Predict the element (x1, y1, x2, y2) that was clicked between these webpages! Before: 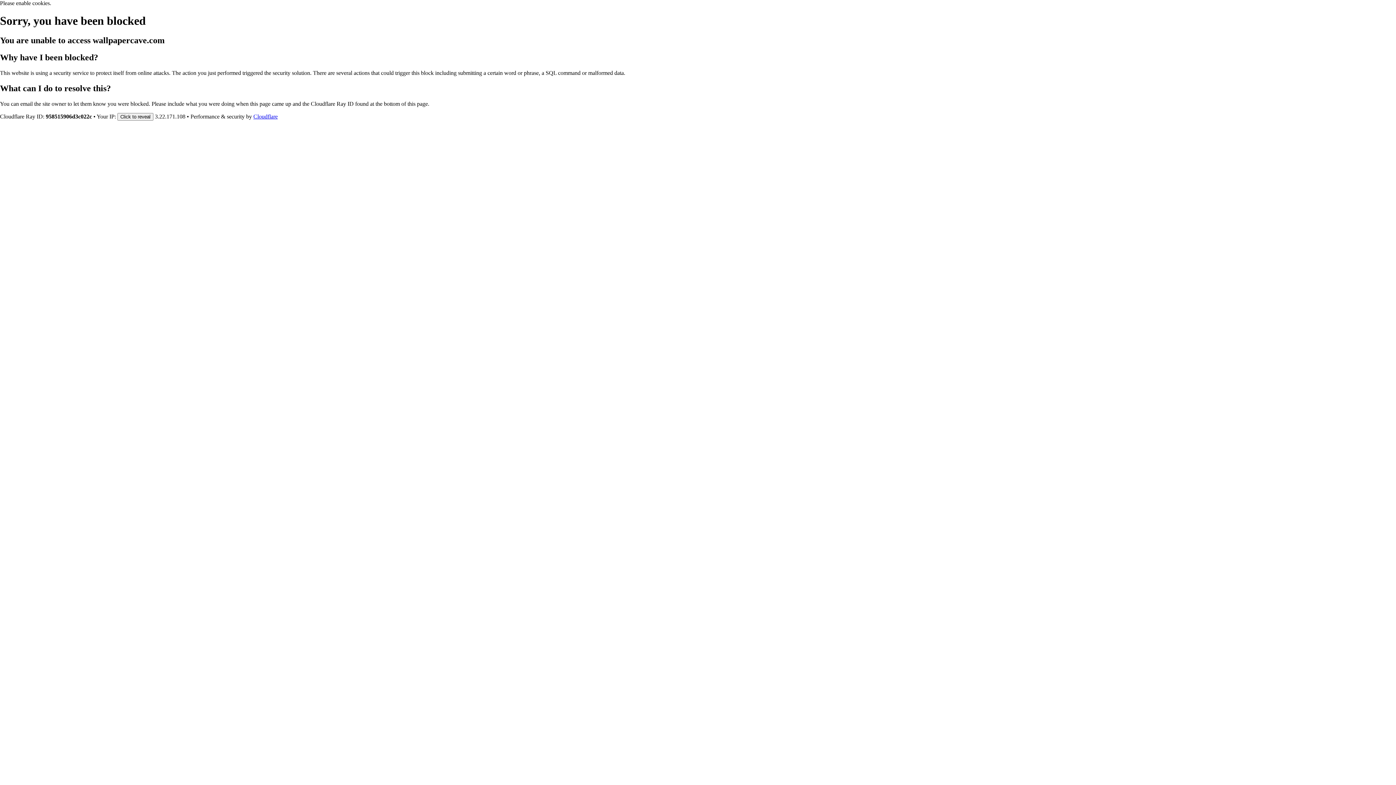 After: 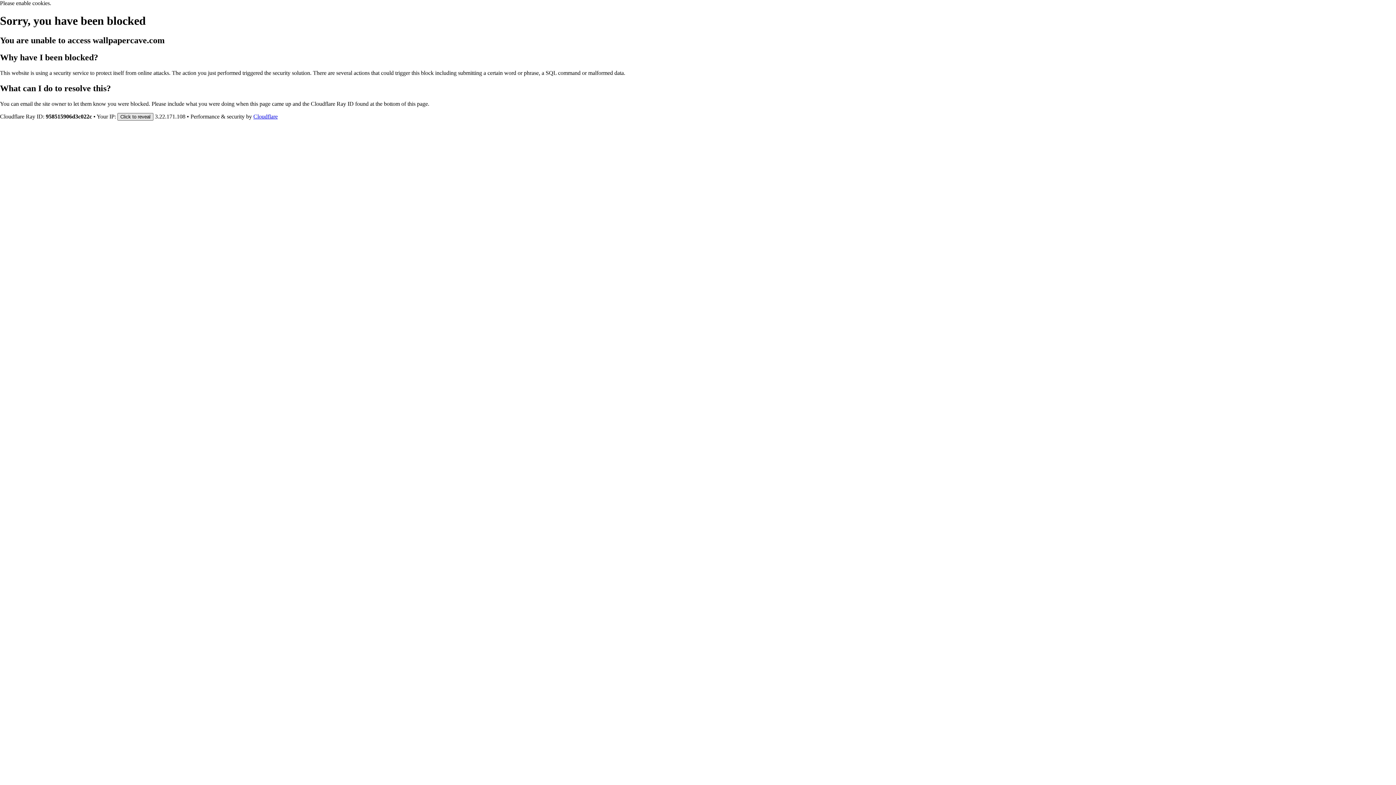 Action: bbox: (117, 112, 153, 120) label: Click to reveal